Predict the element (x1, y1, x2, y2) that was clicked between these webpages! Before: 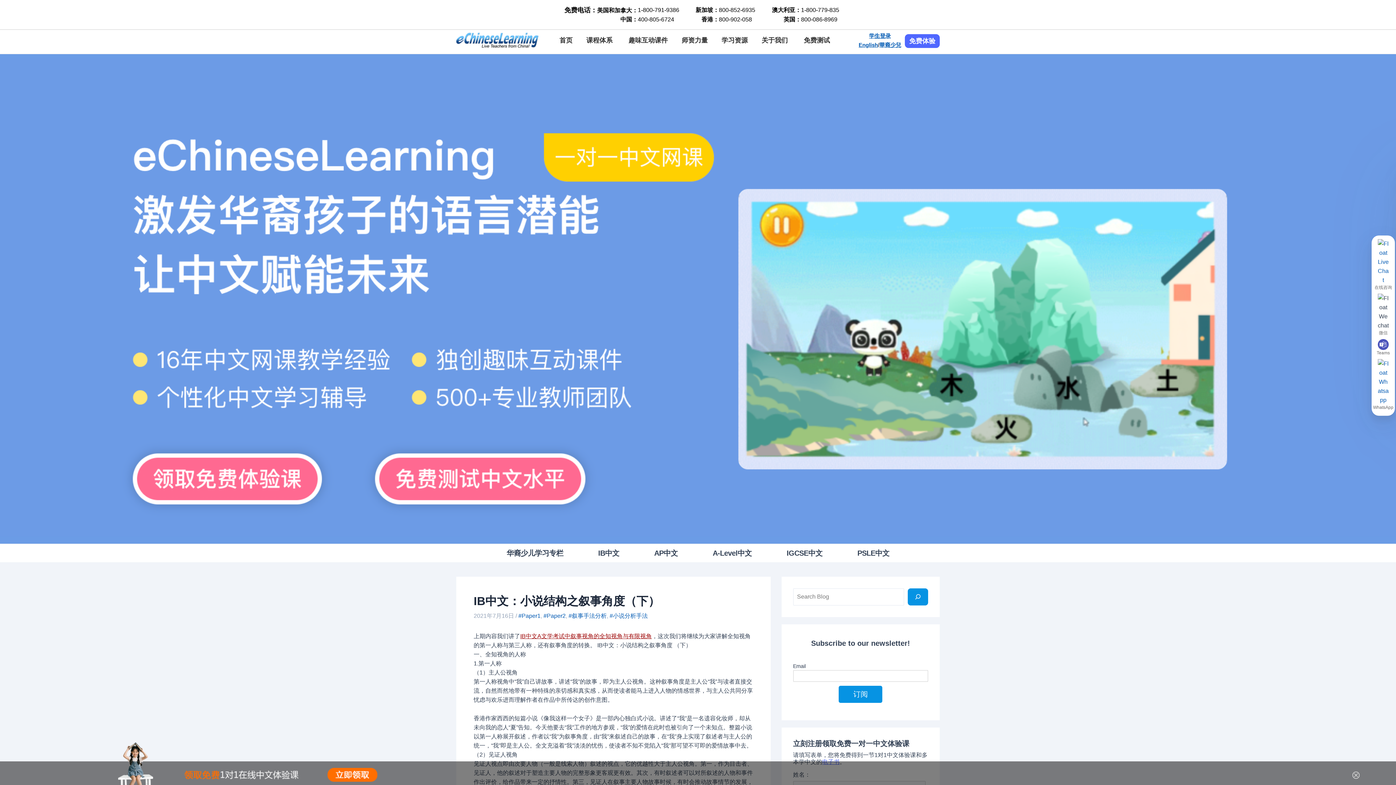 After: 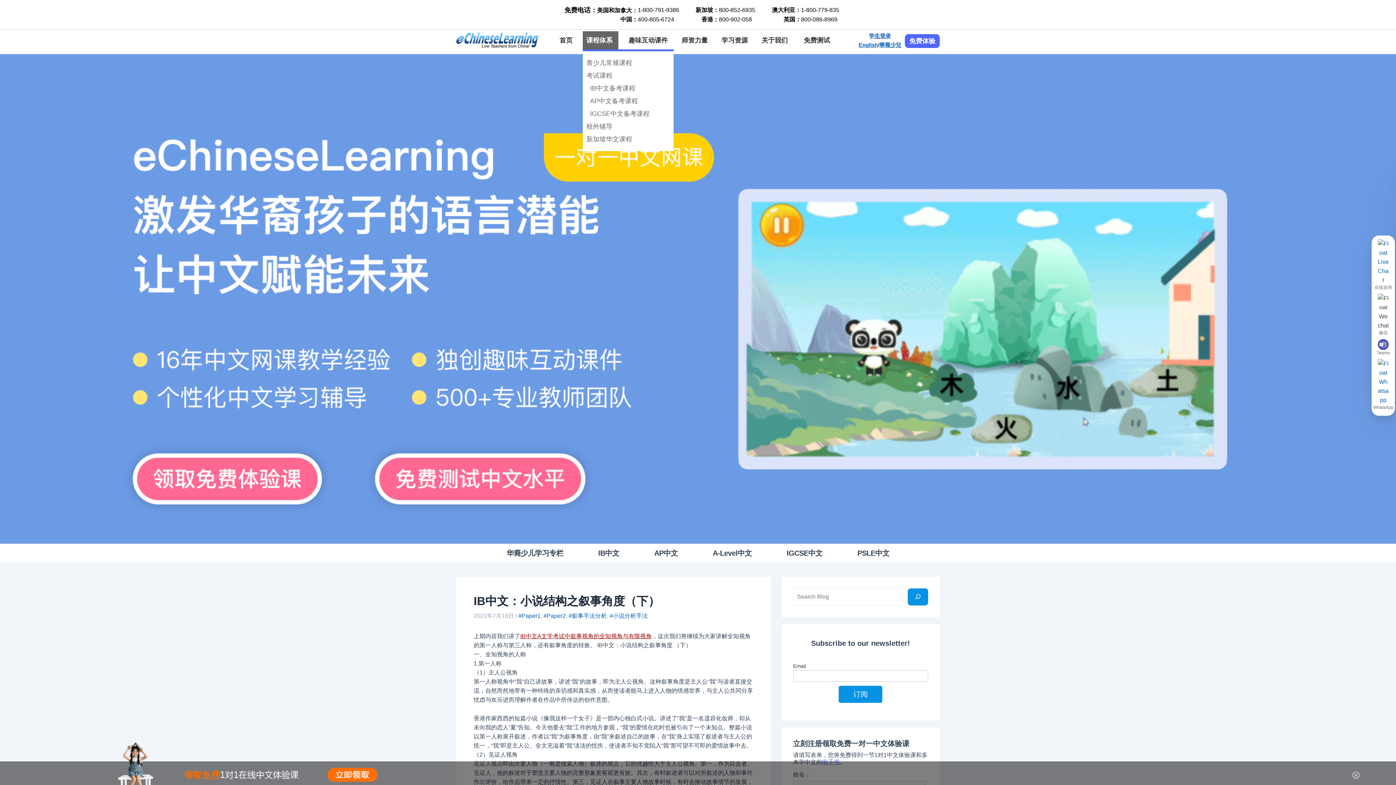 Action: label: 课程体系 bbox: (582, 31, 618, 49)